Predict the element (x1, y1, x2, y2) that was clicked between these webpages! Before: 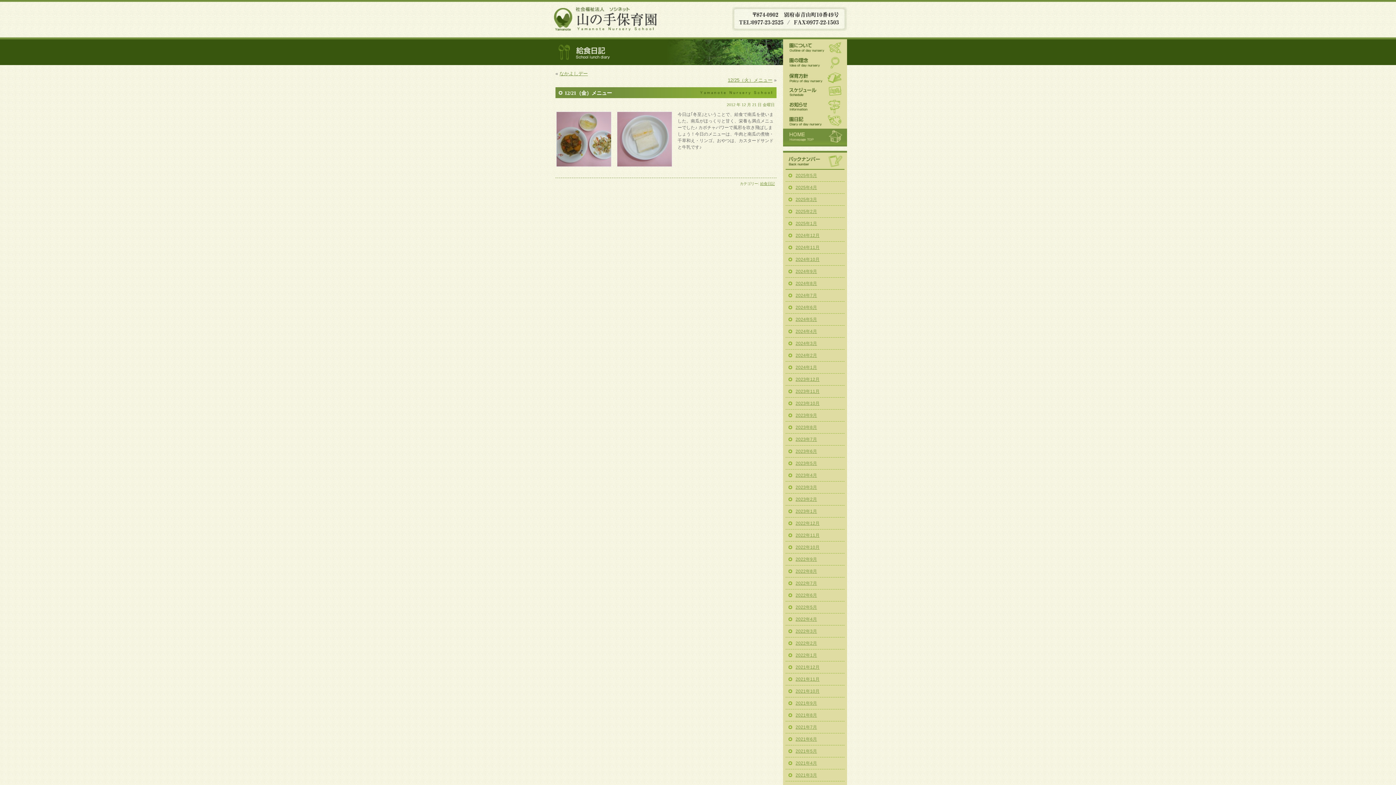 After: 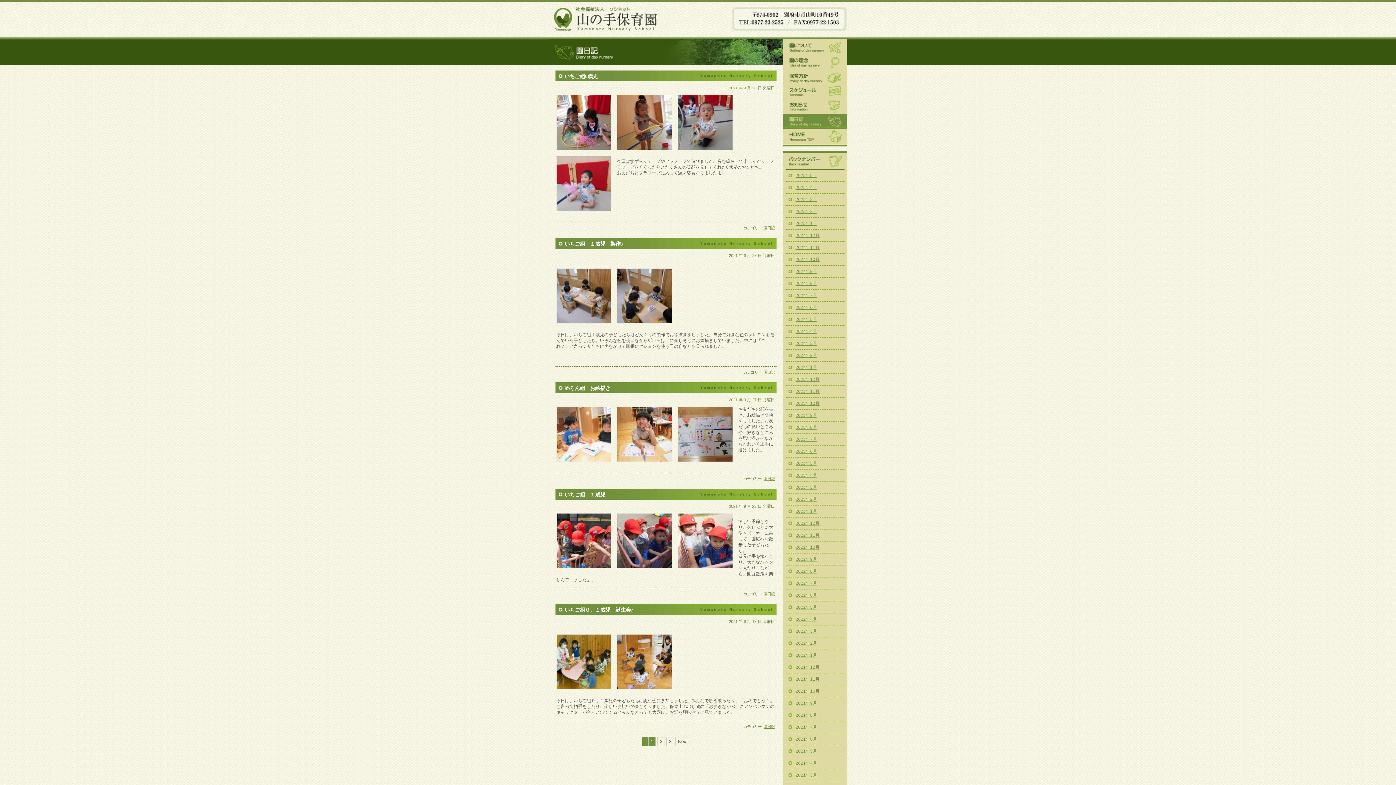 Action: bbox: (795, 701, 817, 706) label: 2021年9月